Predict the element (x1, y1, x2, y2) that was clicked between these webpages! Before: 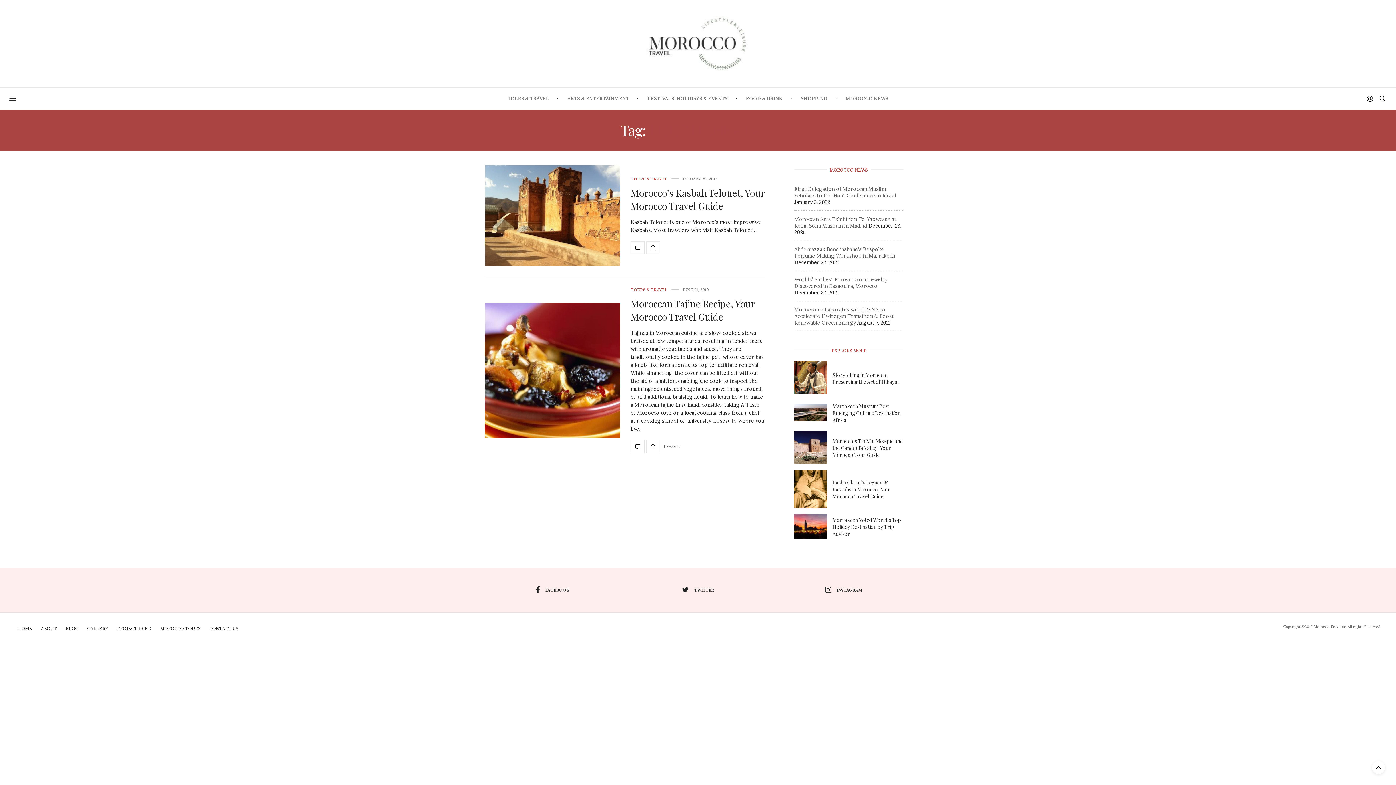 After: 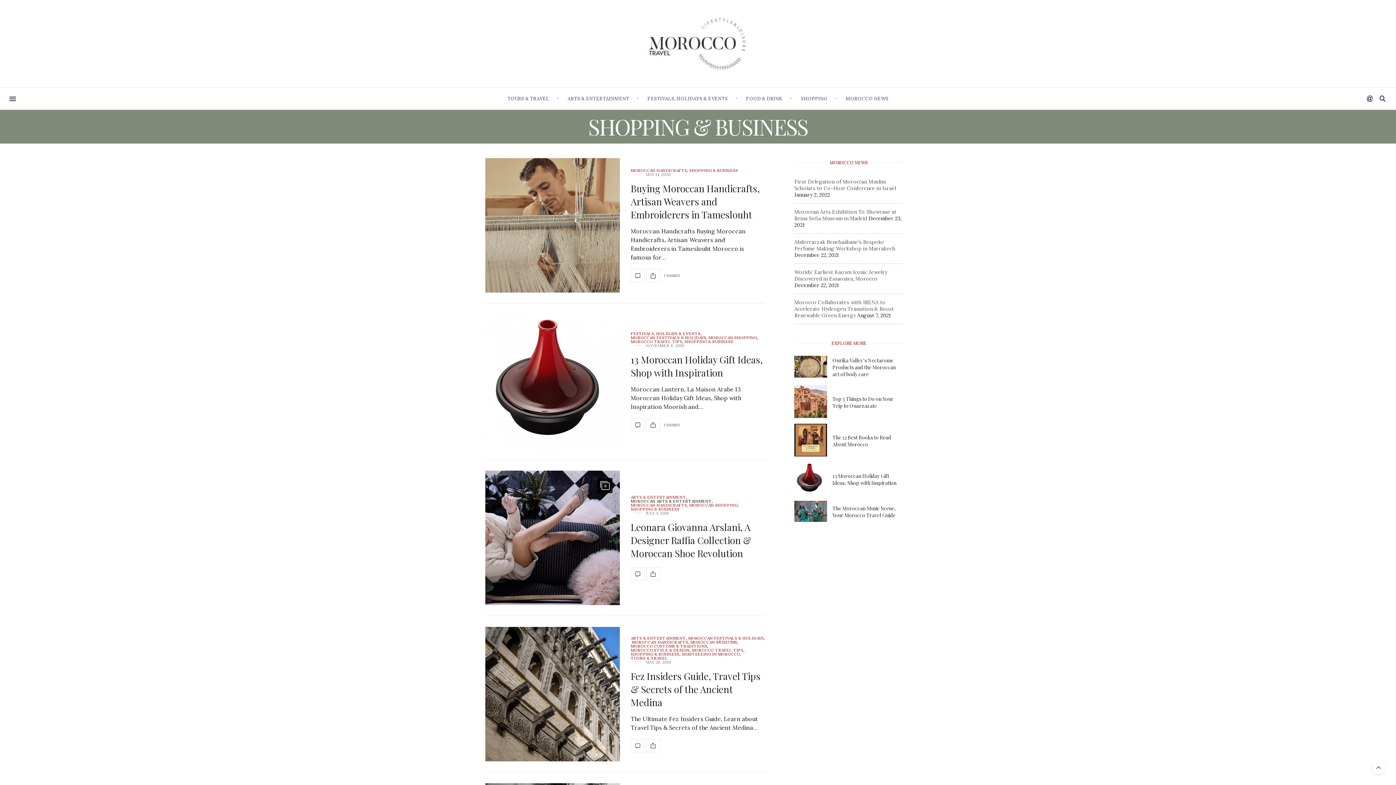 Action: label: SHOPPING bbox: (797, 87, 831, 109)